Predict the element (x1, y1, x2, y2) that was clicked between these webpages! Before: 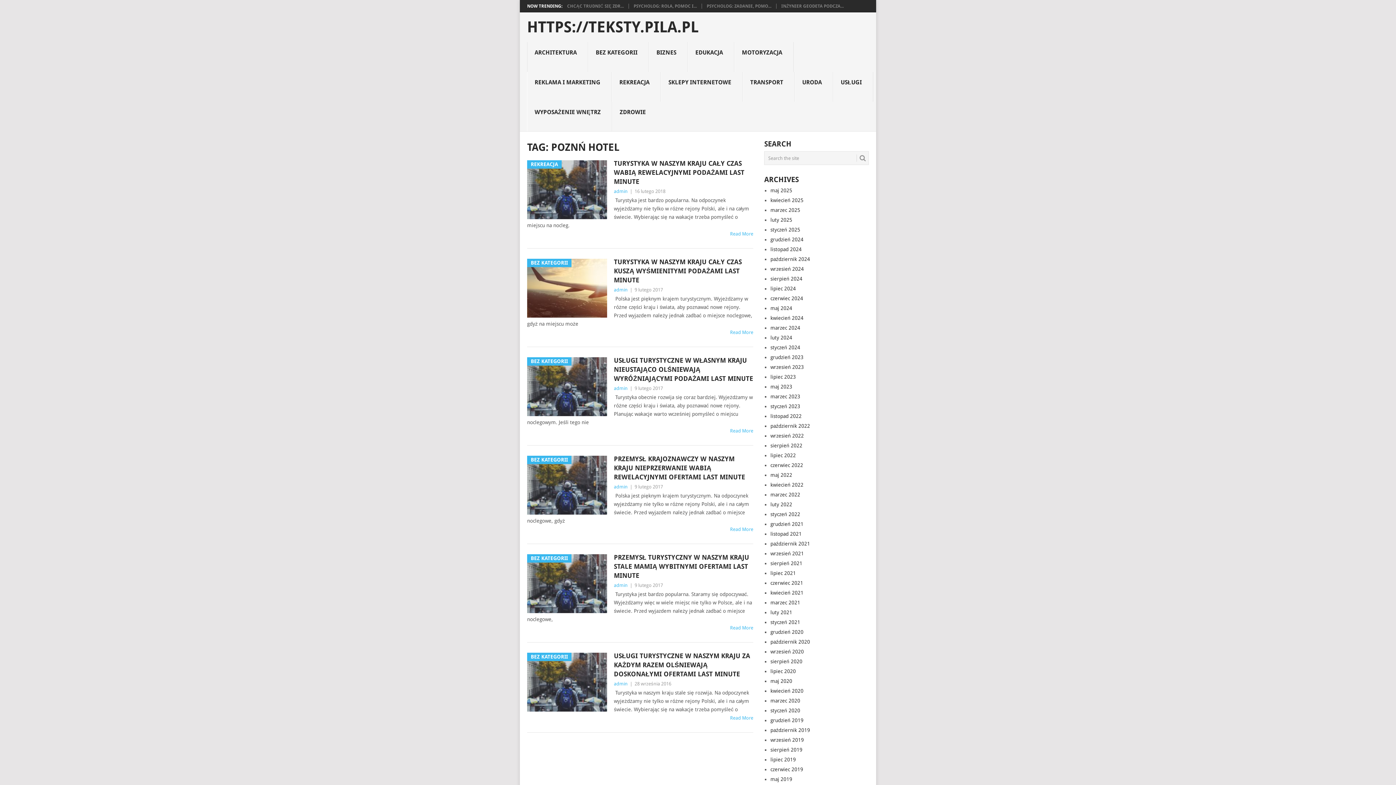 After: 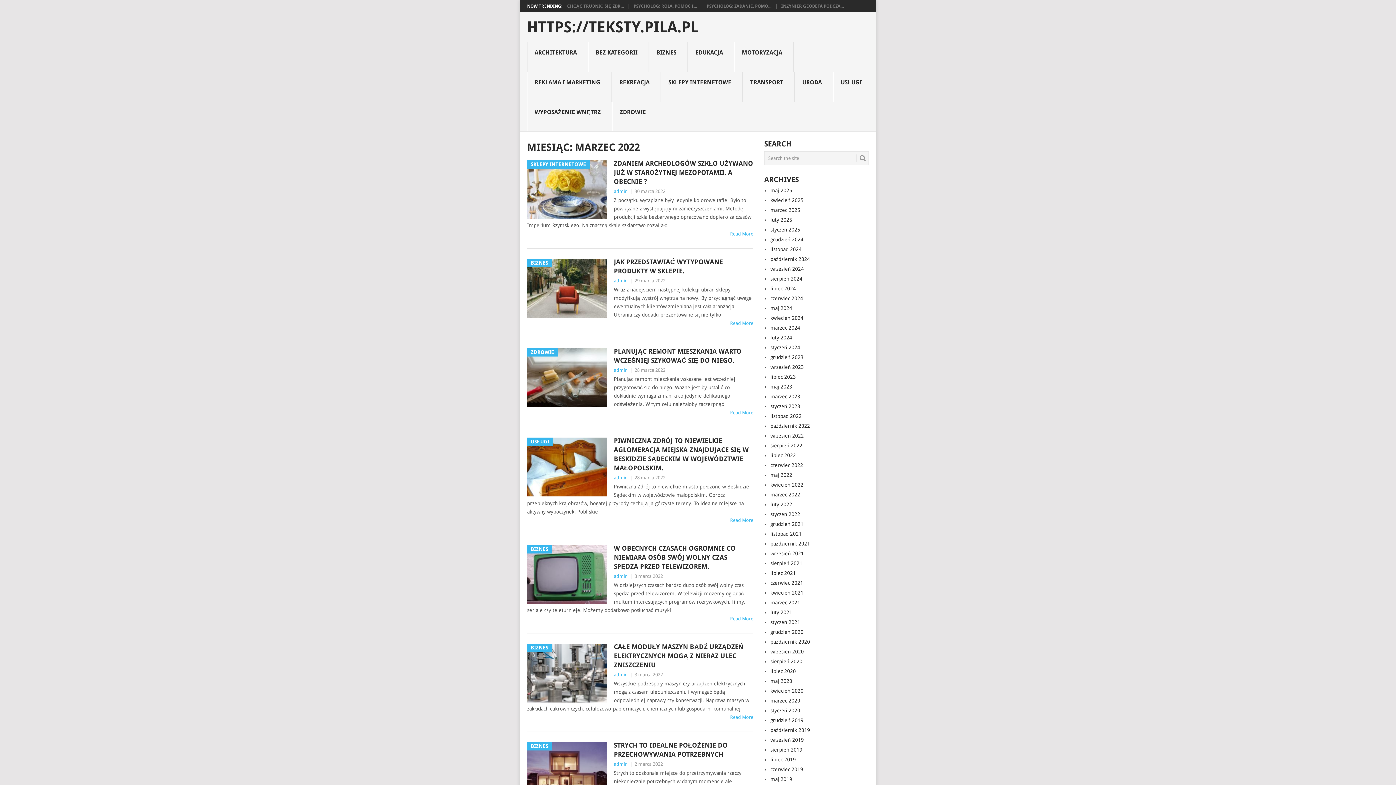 Action: bbox: (770, 492, 800, 497) label: marzec 2022